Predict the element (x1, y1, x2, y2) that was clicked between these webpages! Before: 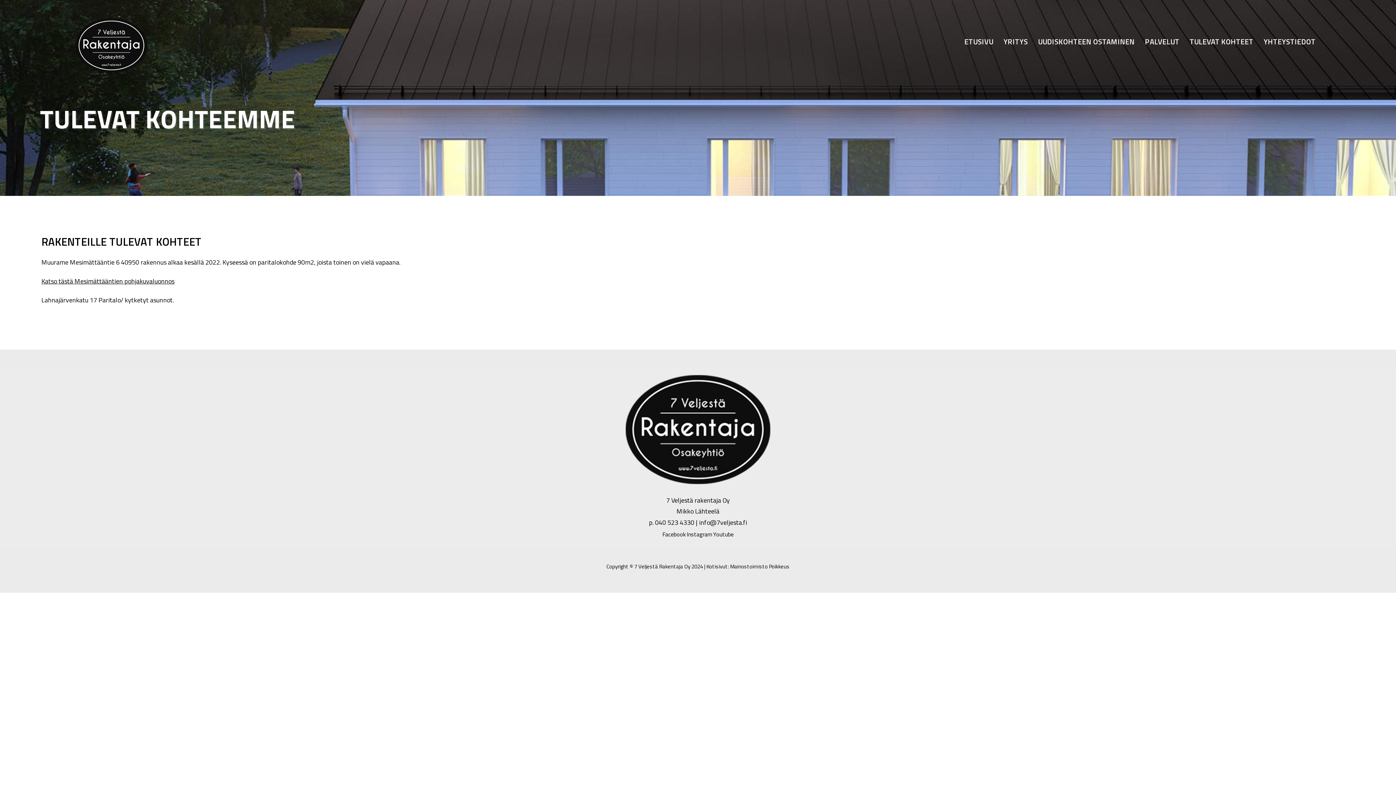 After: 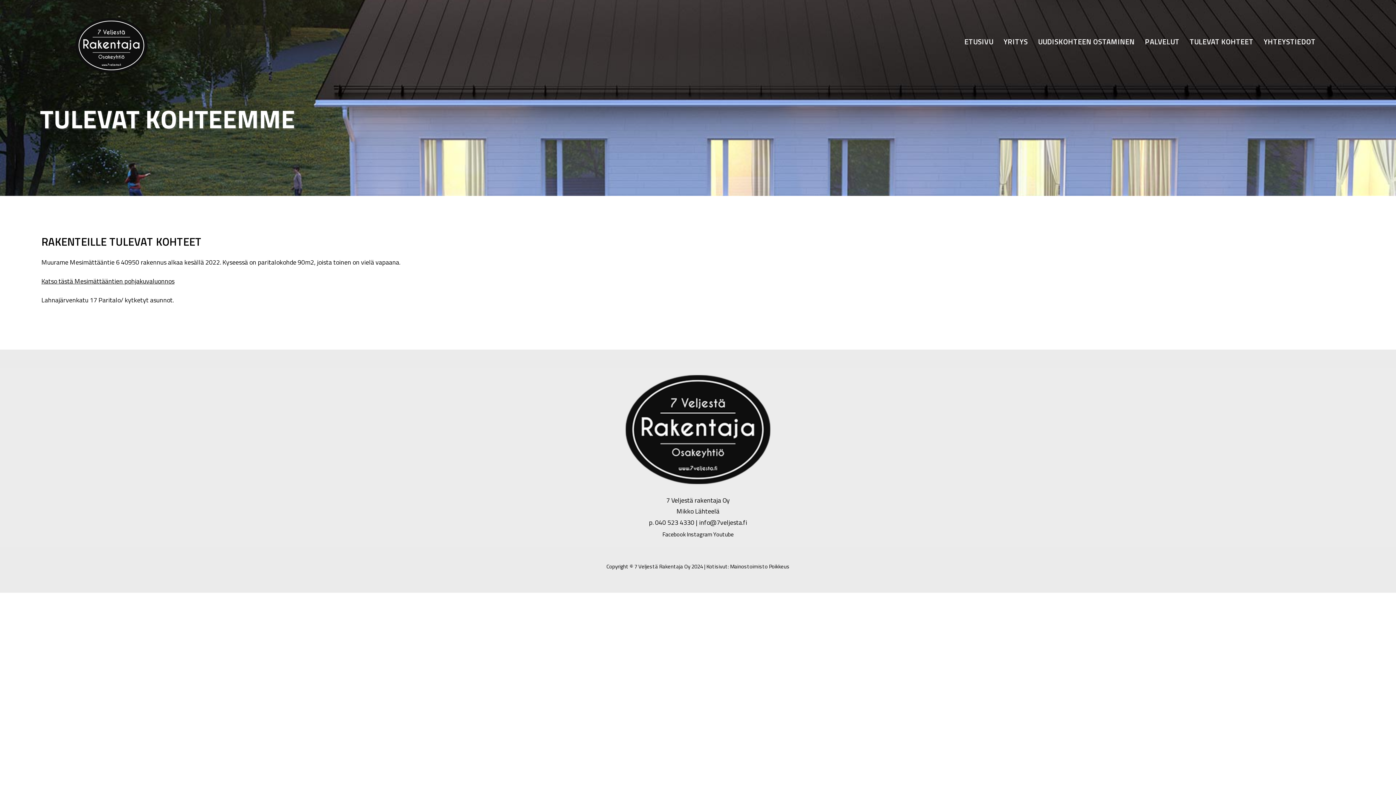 Action: bbox: (1189, 35, 1253, 48) label: TULEVAT KOHTEET